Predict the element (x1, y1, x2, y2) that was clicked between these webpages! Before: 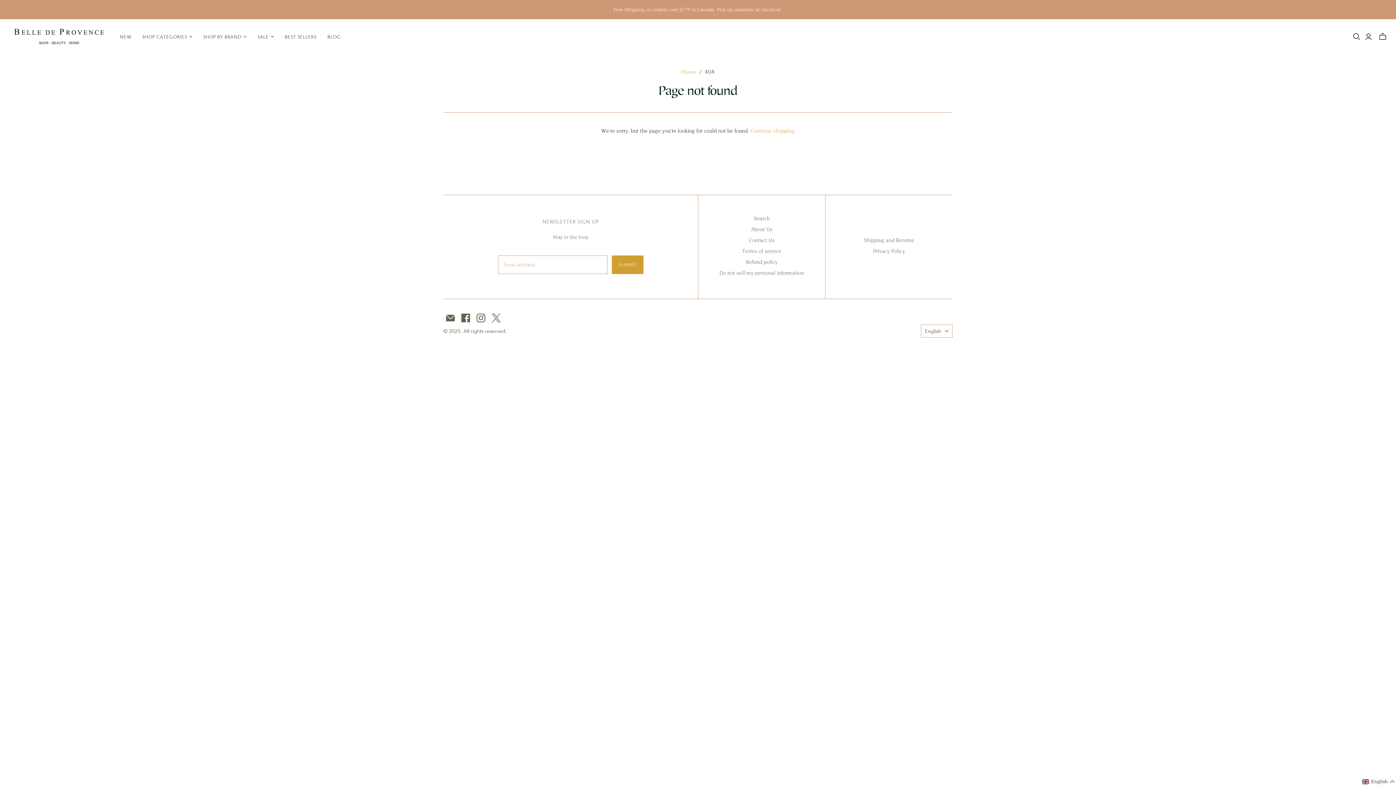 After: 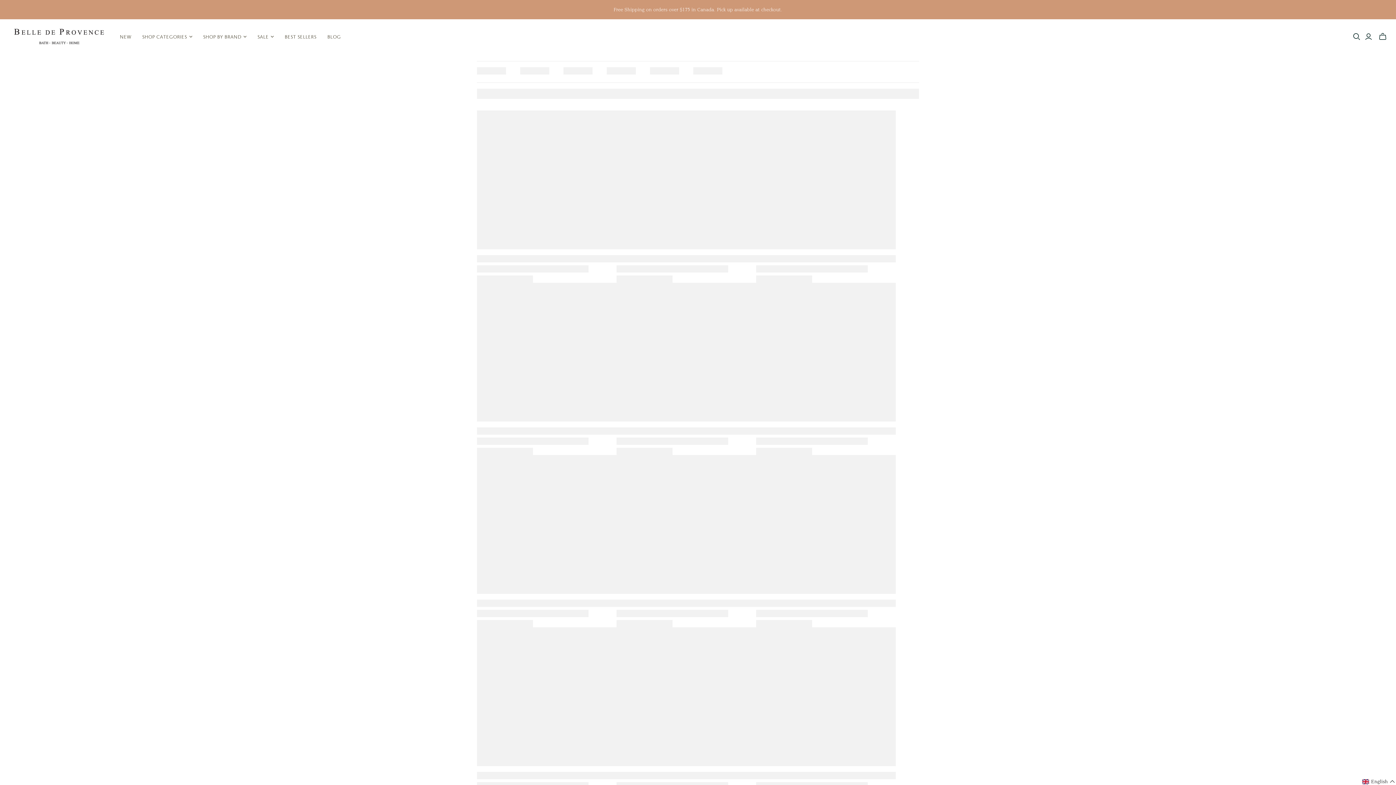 Action: label: NEW bbox: (114, 27, 136, 45)